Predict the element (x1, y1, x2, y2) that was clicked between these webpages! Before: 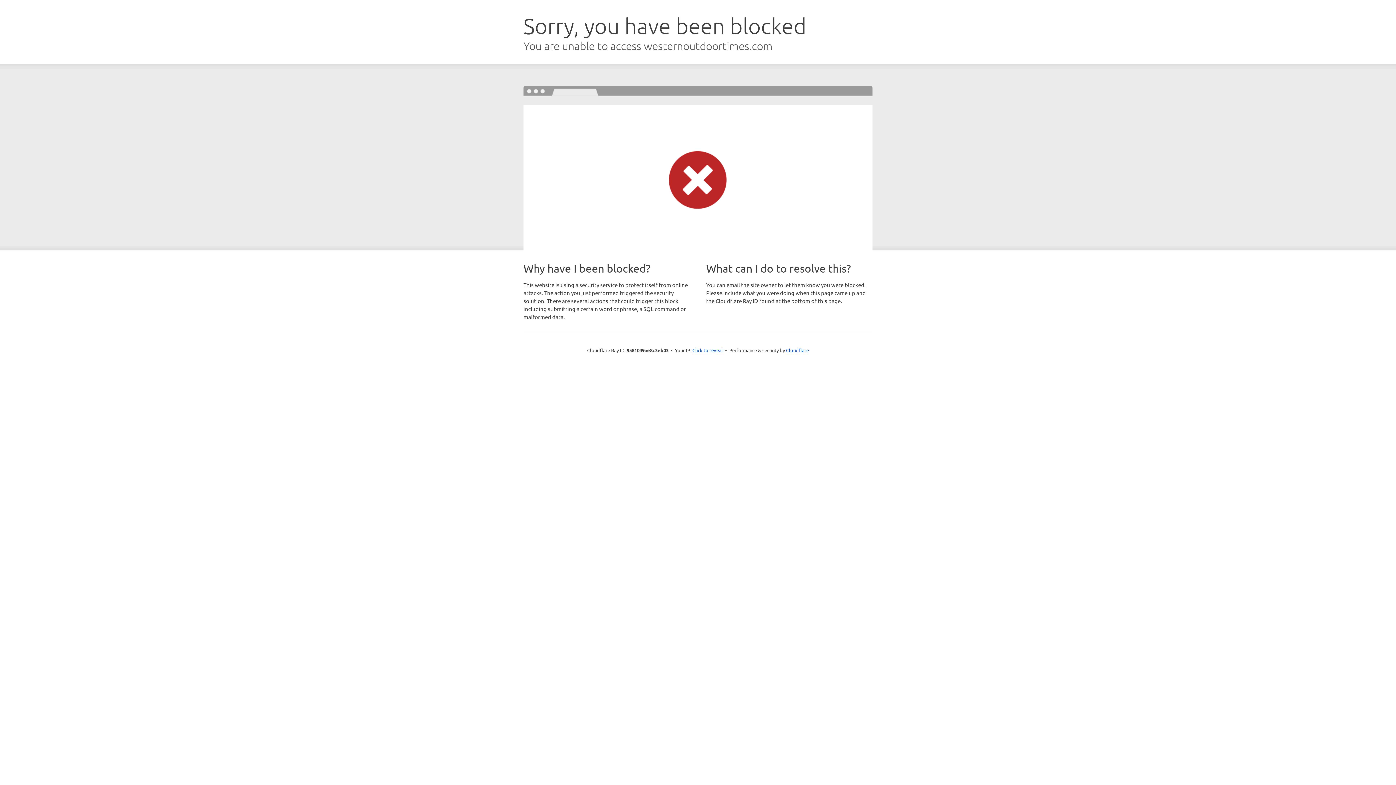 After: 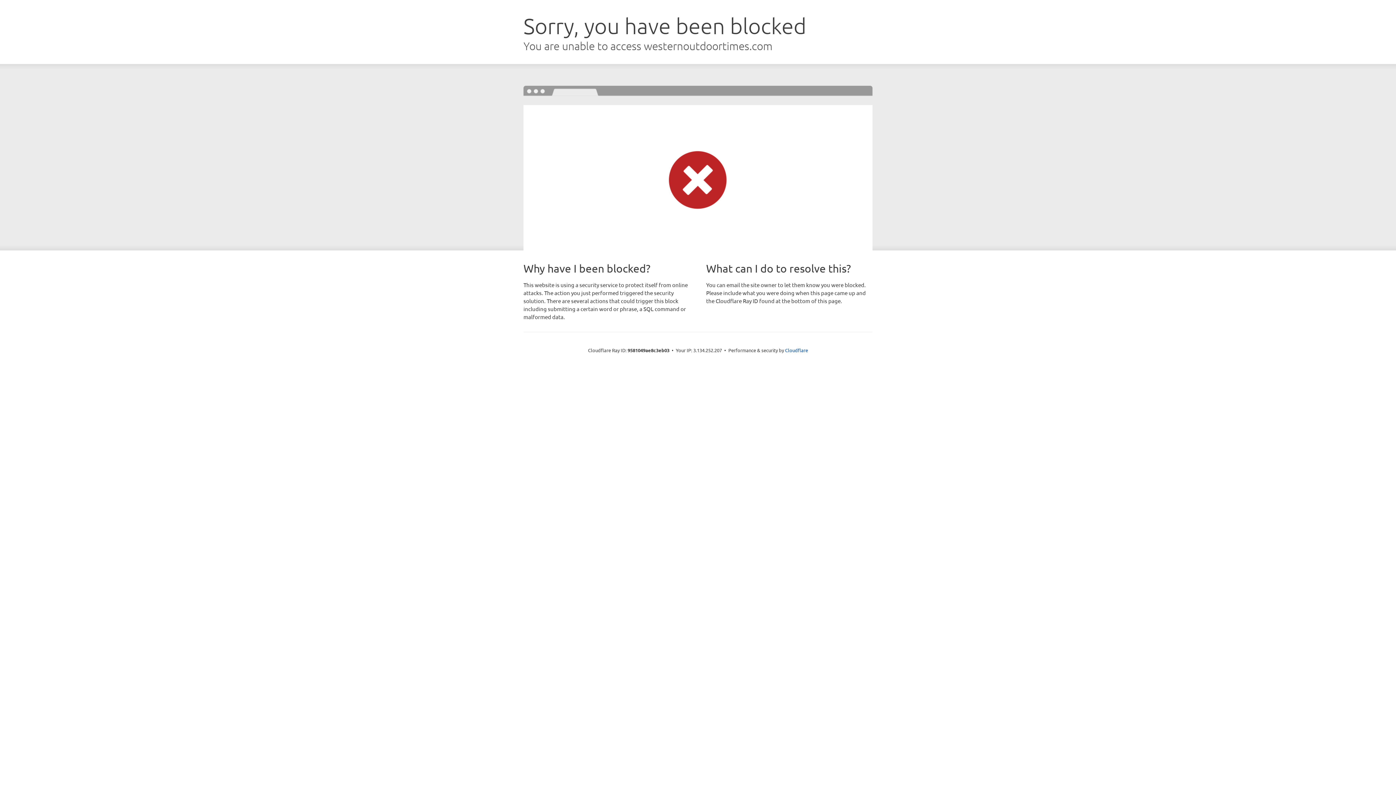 Action: bbox: (692, 346, 723, 353) label: Click to reveal